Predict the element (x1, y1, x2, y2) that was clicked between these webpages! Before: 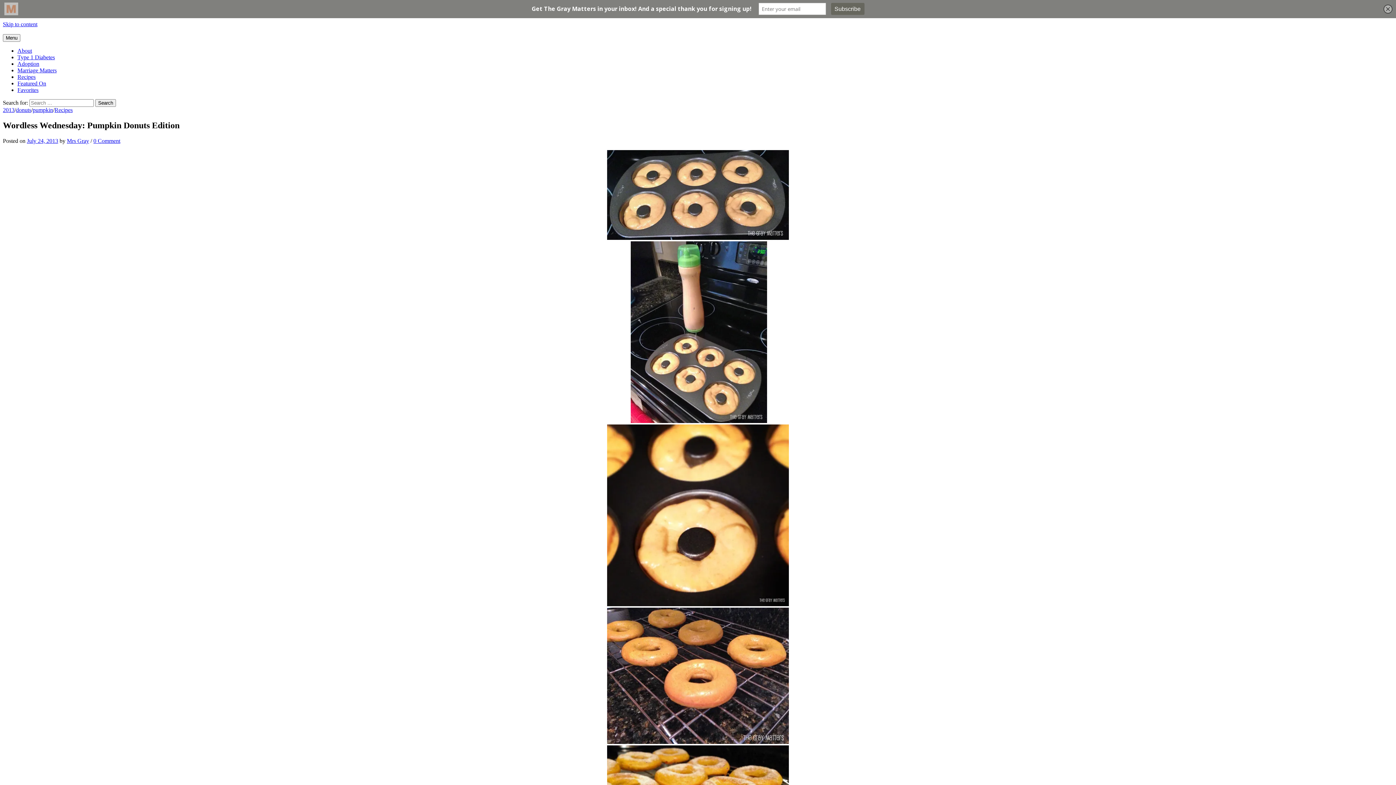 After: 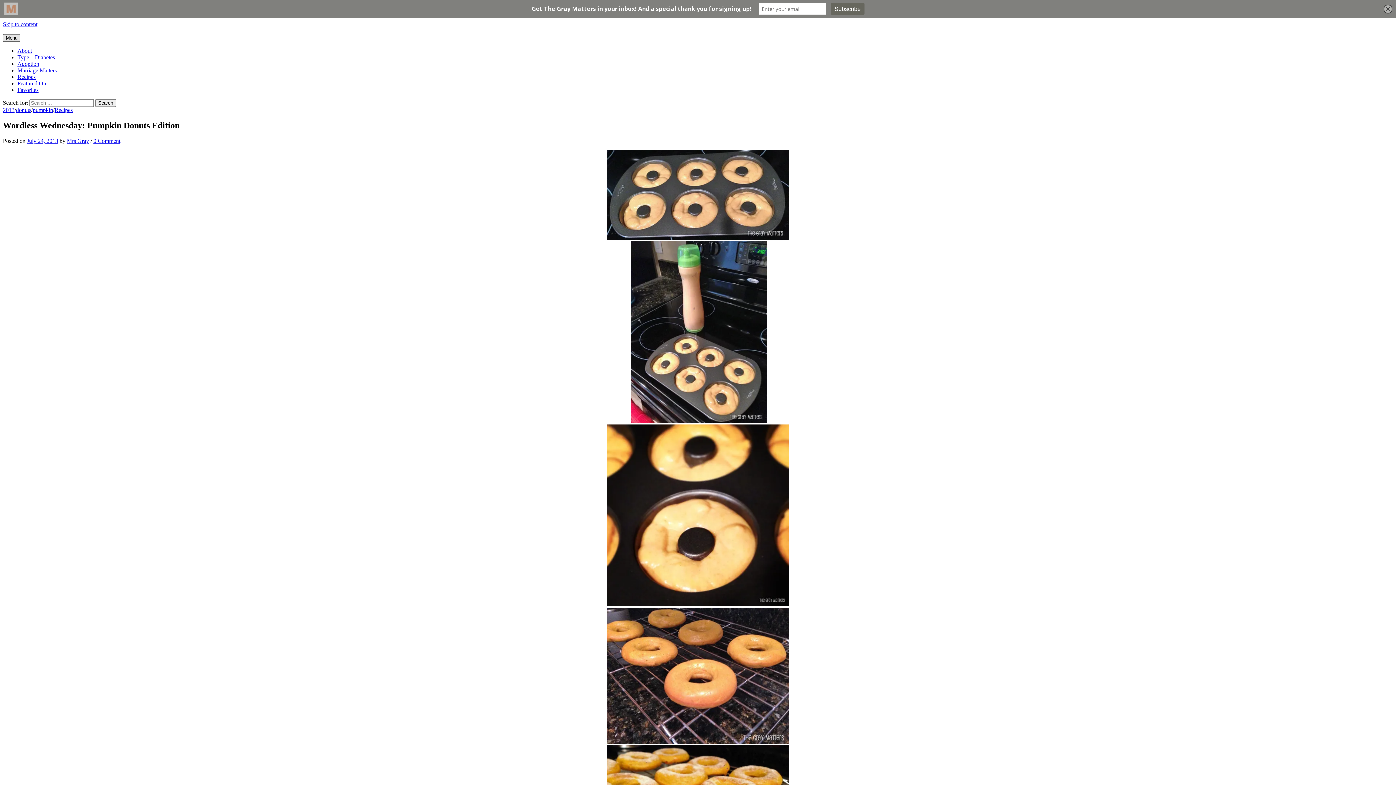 Action: label: Menu bbox: (2, 34, 20, 41)